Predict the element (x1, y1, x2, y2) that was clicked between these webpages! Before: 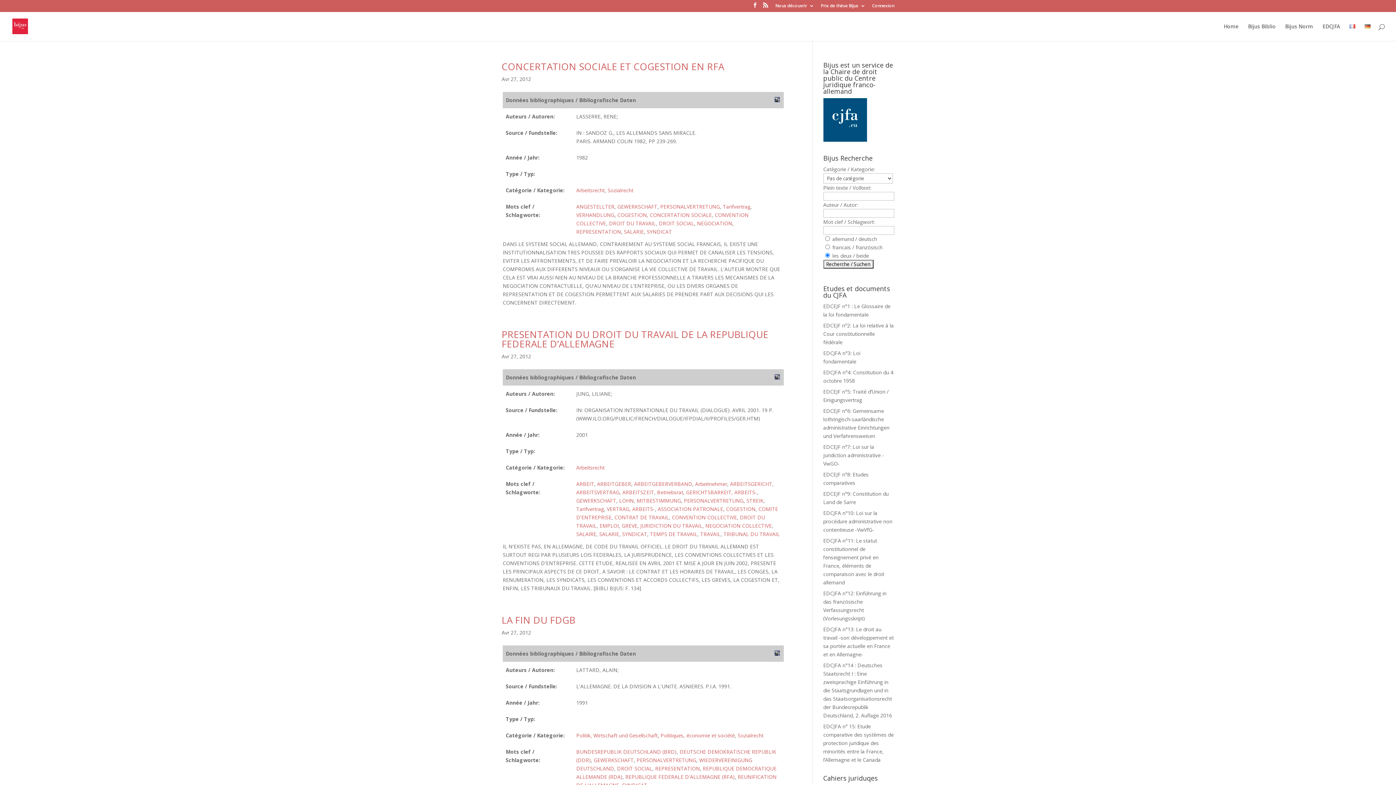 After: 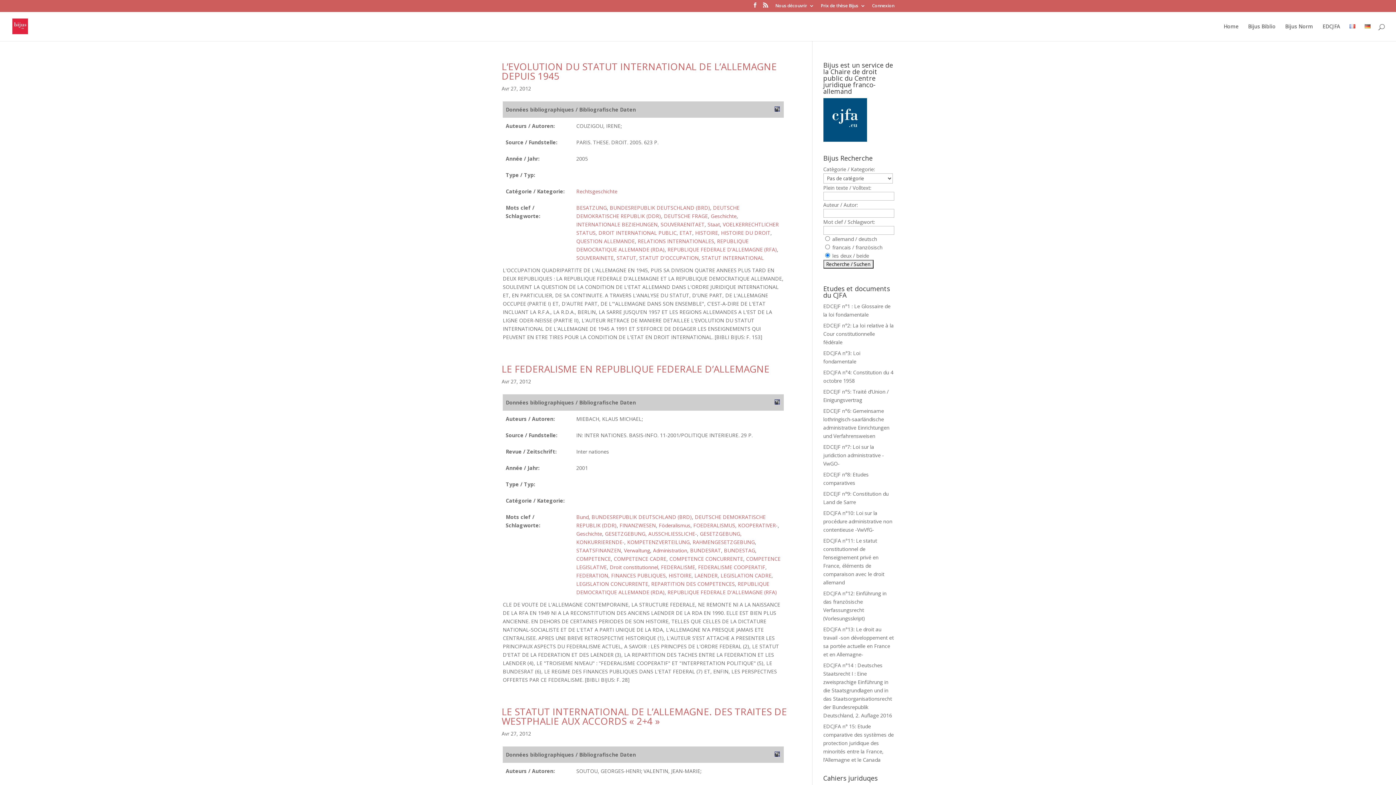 Action: bbox: (625, 773, 734, 780) label: REPUBLIQUE FEDERALE D'ALLEMAGNE (RFA)